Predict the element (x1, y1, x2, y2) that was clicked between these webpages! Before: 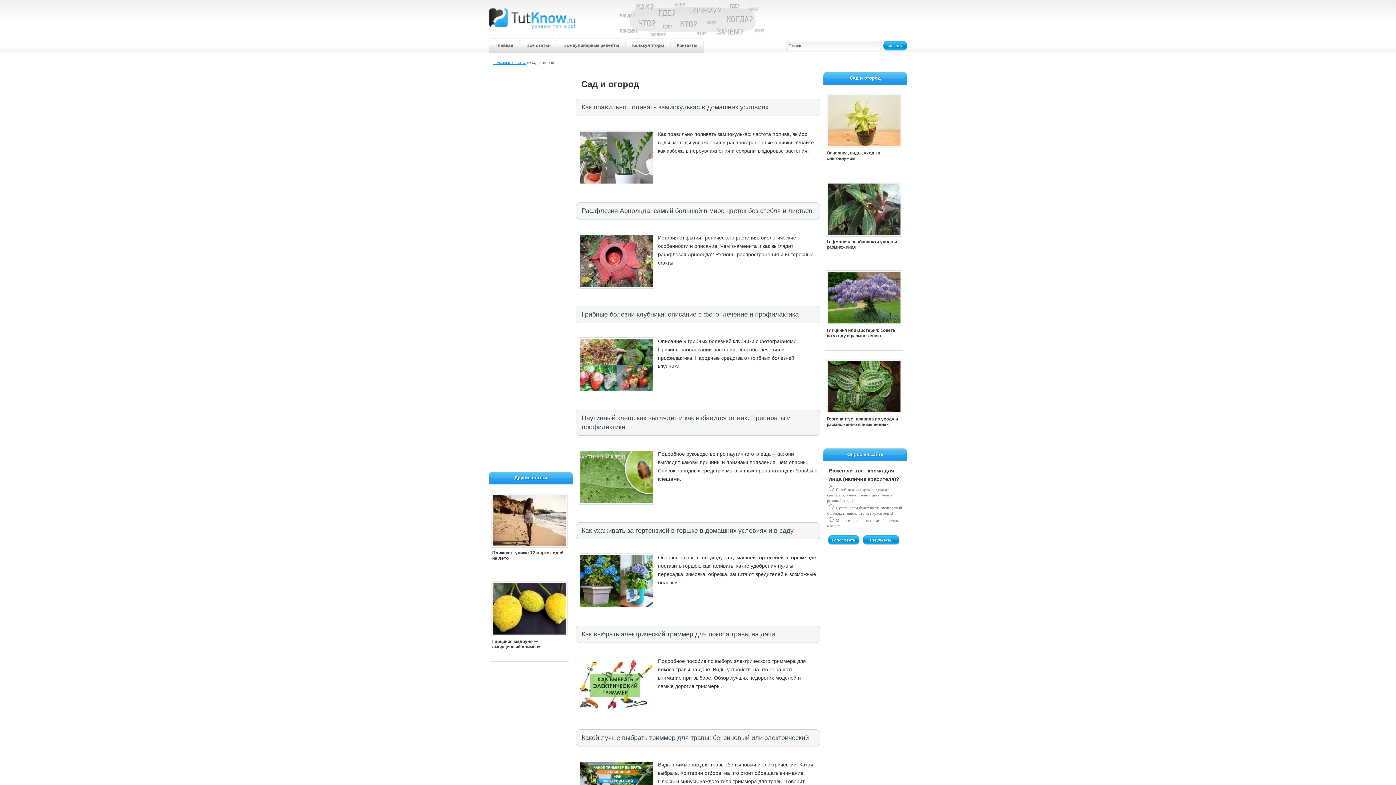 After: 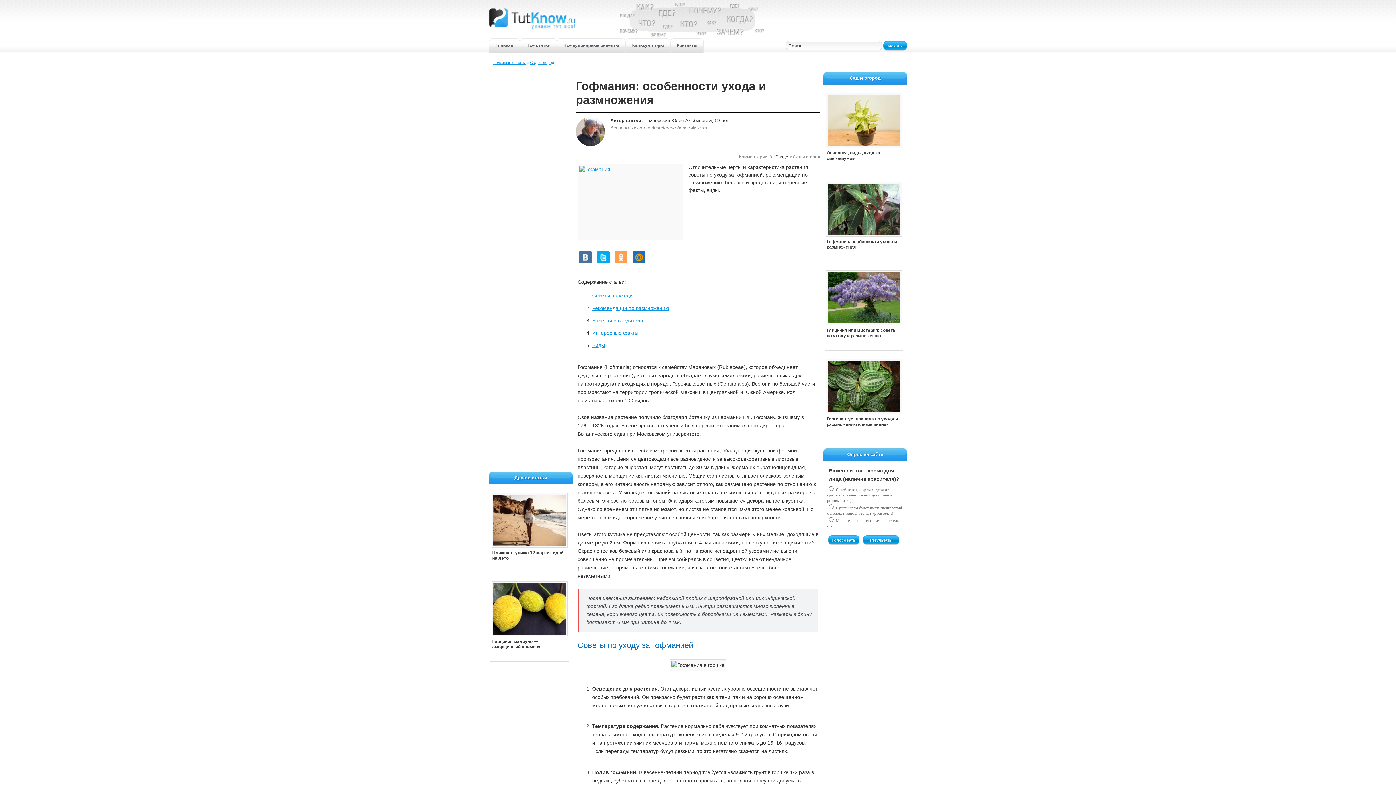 Action: bbox: (825, 180, 903, 261) label: Гофмания: особенности ухода и размножения